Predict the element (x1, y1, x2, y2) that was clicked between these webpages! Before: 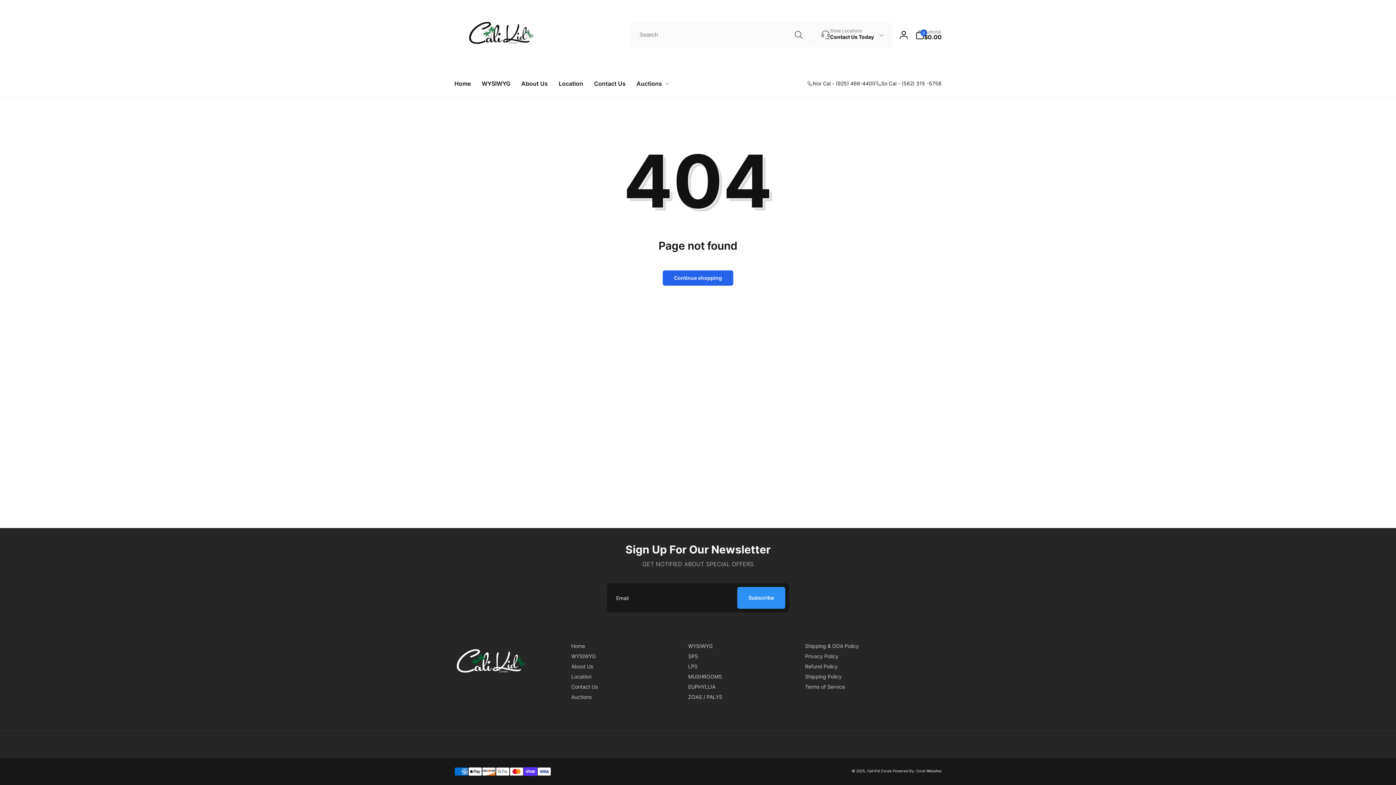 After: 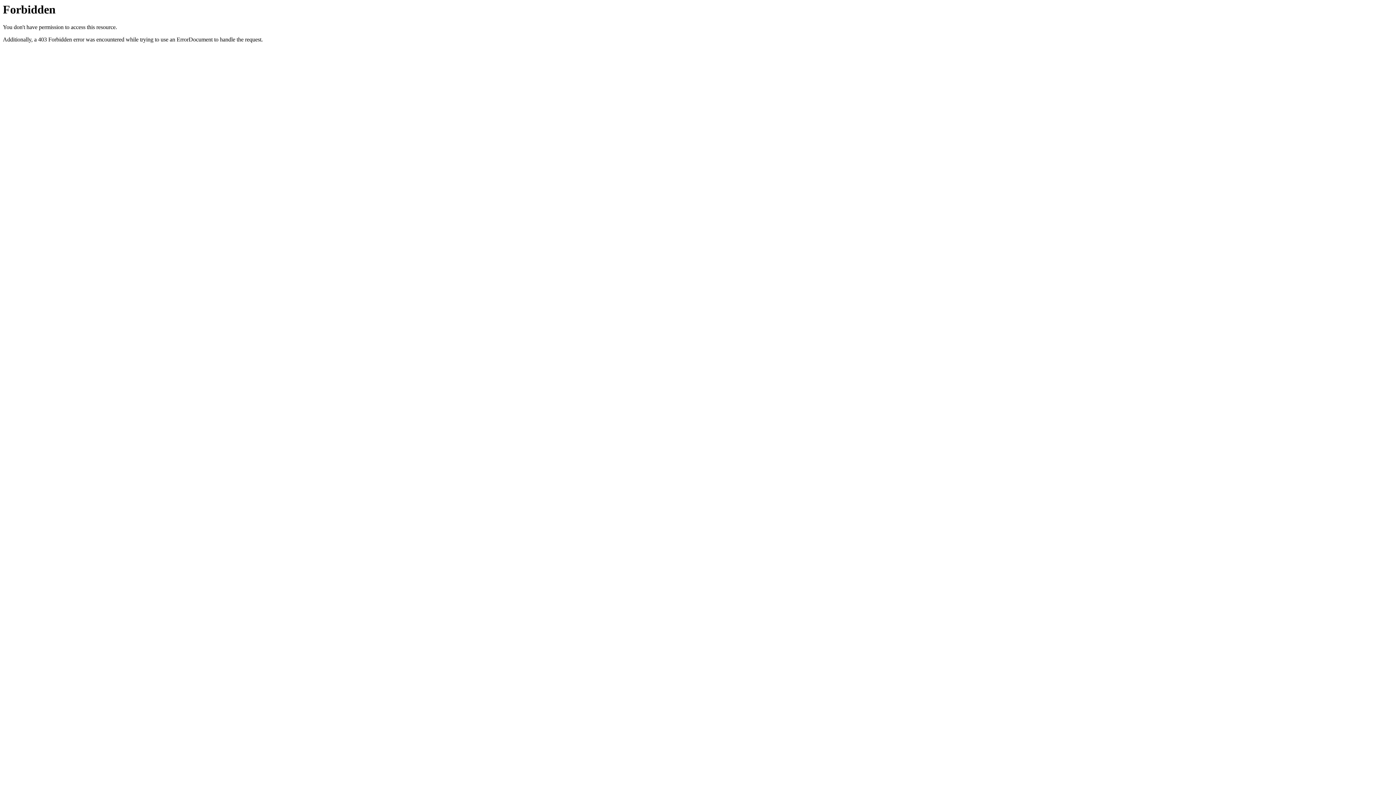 Action: label: Powered By: Coral Websites bbox: (893, 769, 941, 773)